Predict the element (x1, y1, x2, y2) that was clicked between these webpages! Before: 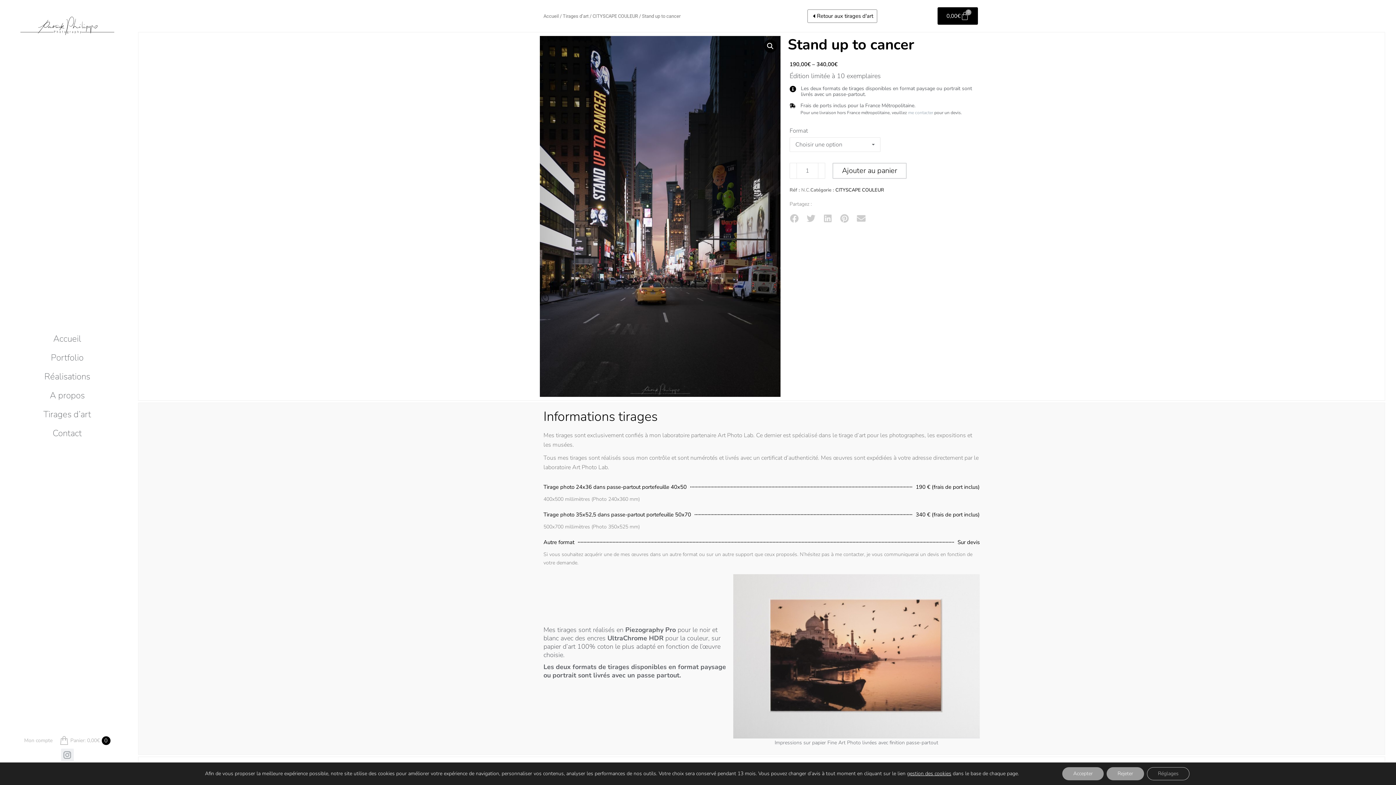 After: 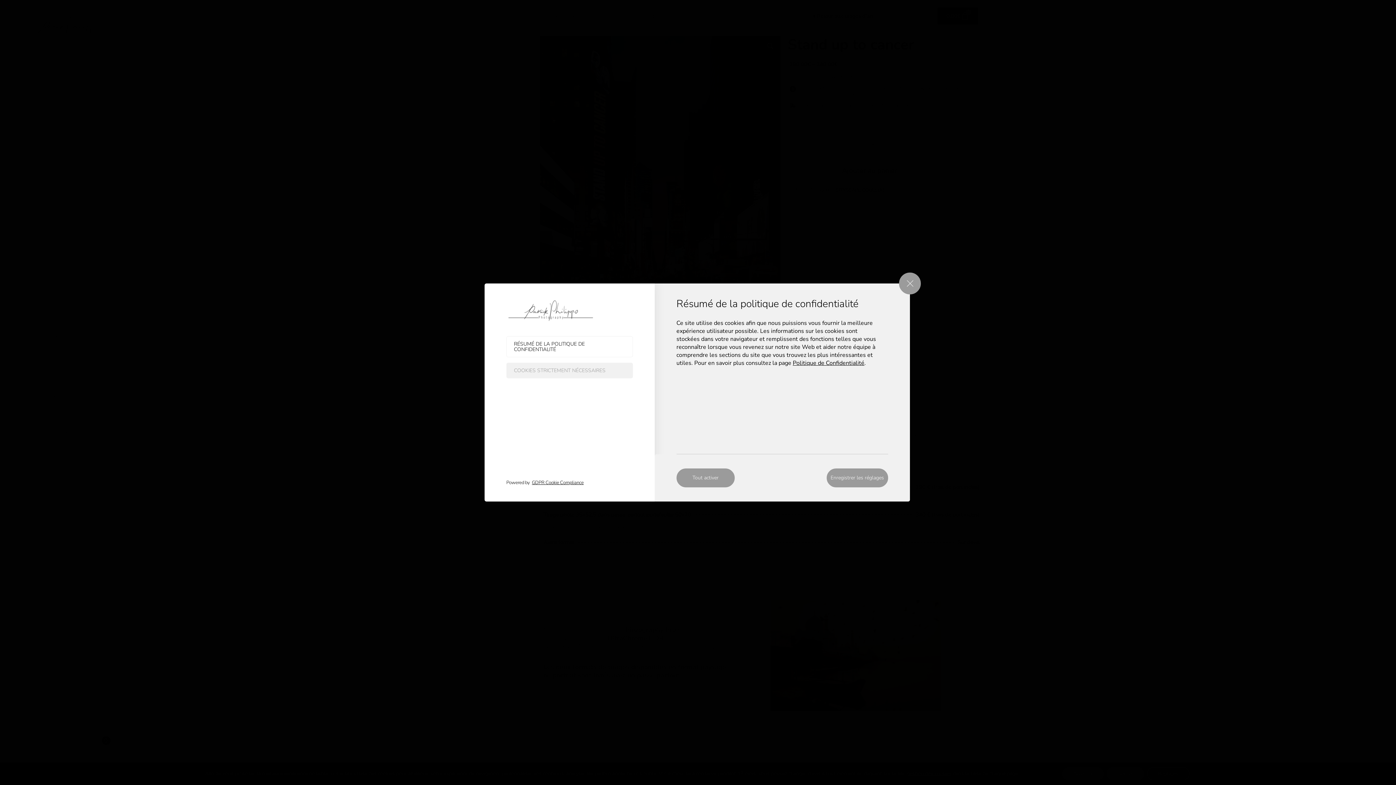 Action: bbox: (907, 770, 951, 777) label: gestion des cookies